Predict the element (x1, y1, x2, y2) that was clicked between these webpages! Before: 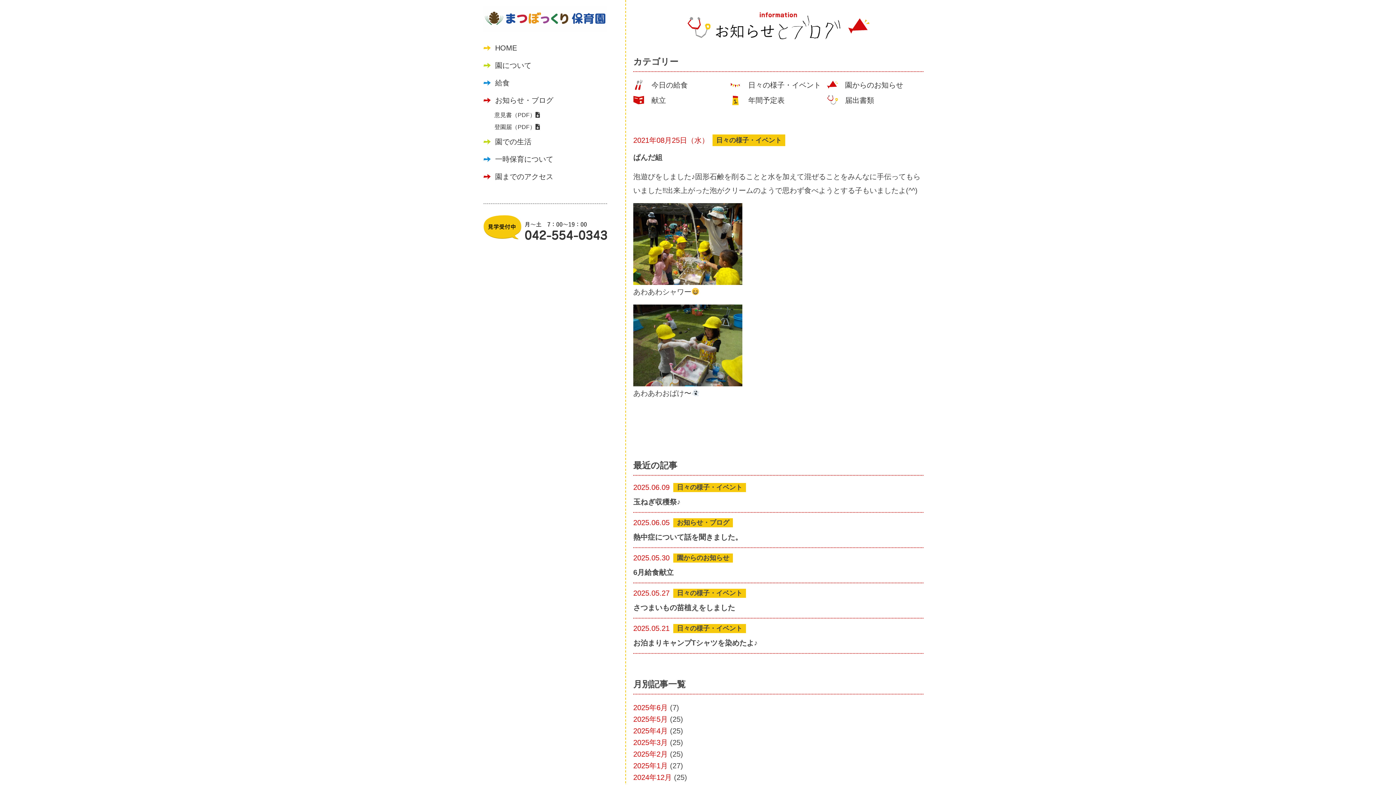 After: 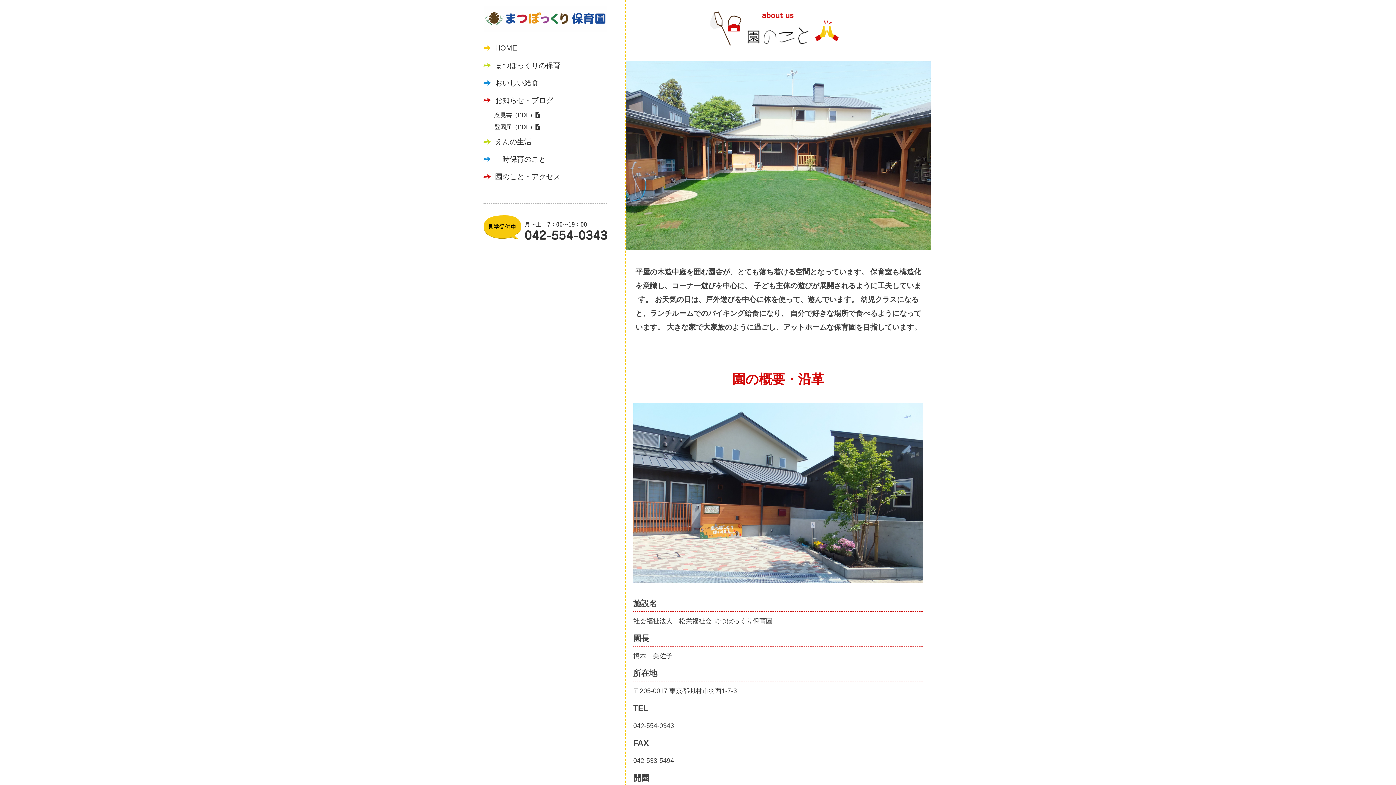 Action: bbox: (490, 168, 607, 185) label: 園までのアクセス